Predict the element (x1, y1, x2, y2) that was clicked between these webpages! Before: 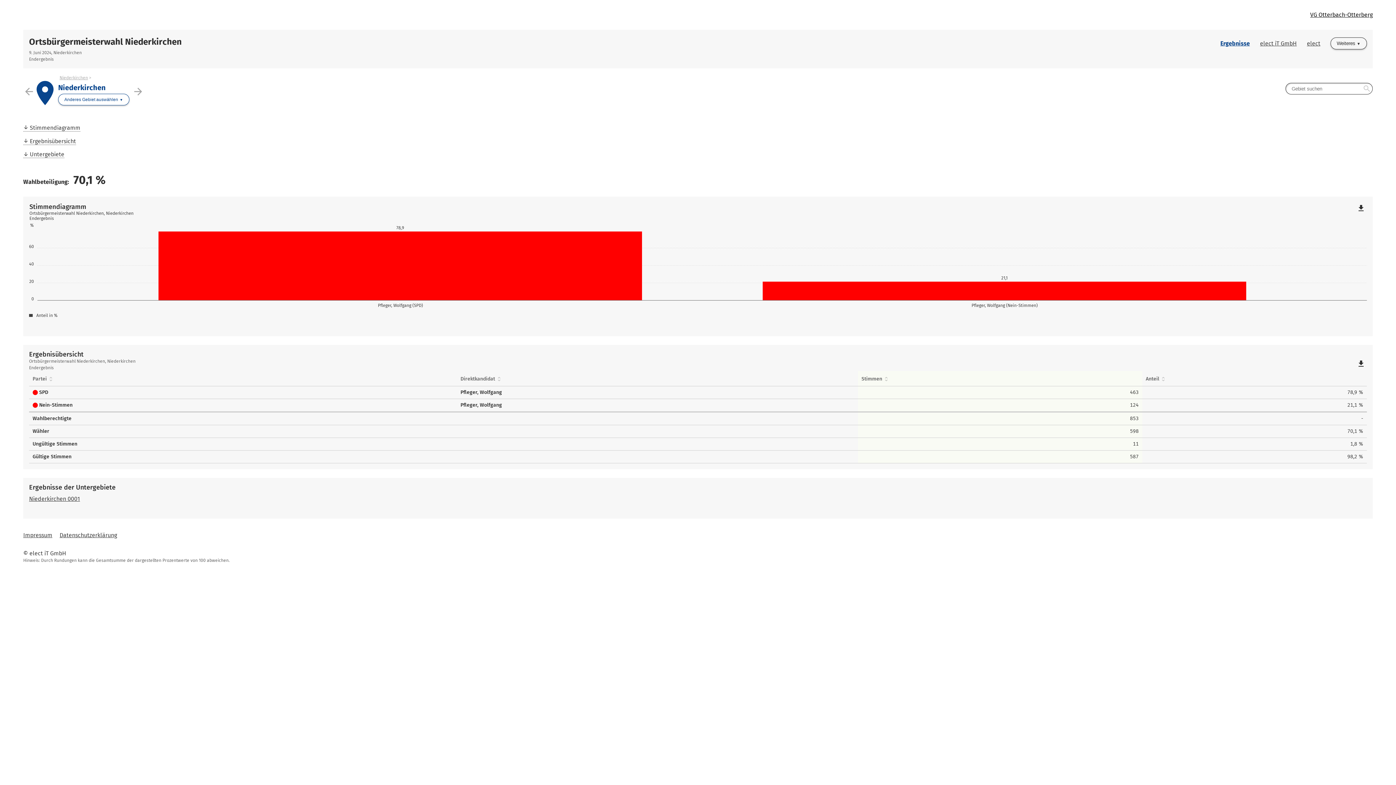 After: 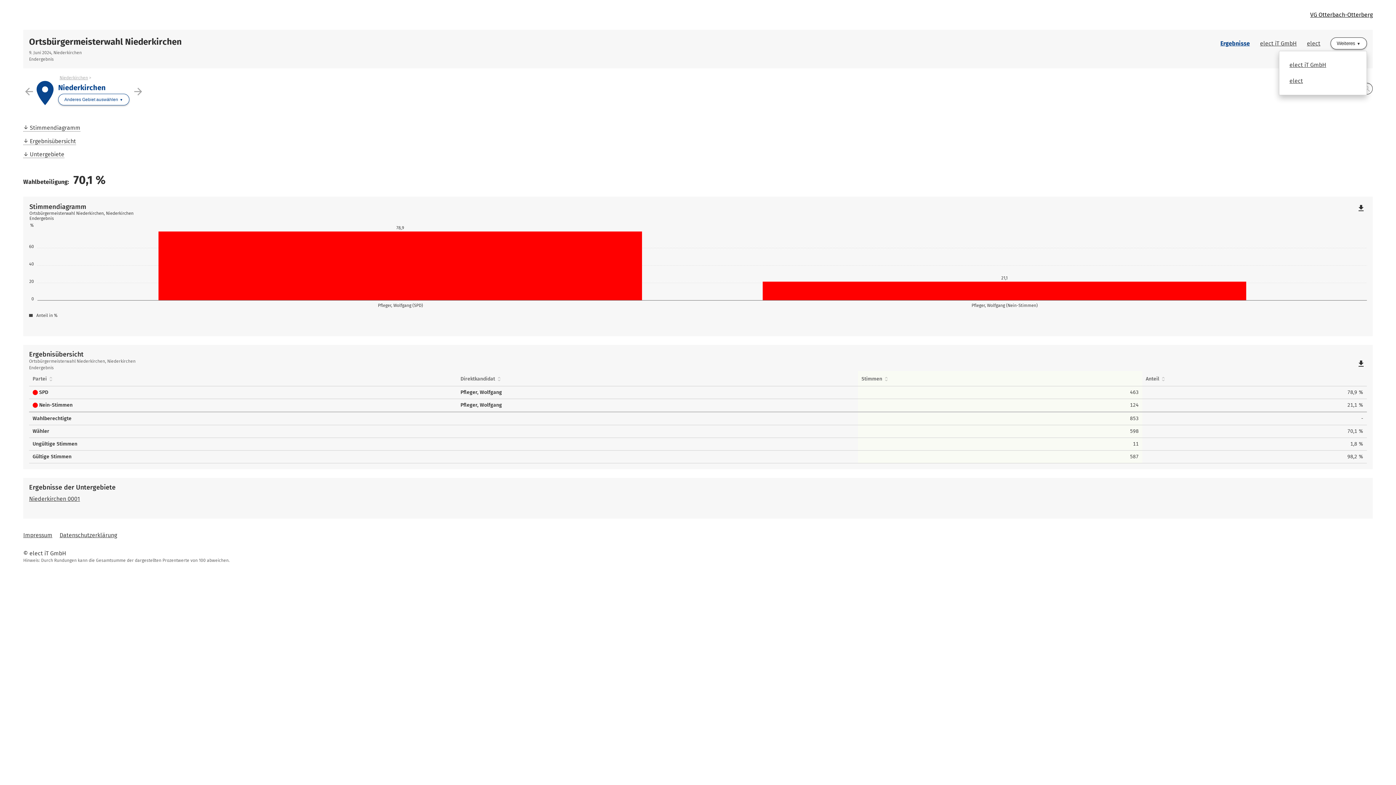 Action: bbox: (1330, 37, 1367, 49) label: Weiteres